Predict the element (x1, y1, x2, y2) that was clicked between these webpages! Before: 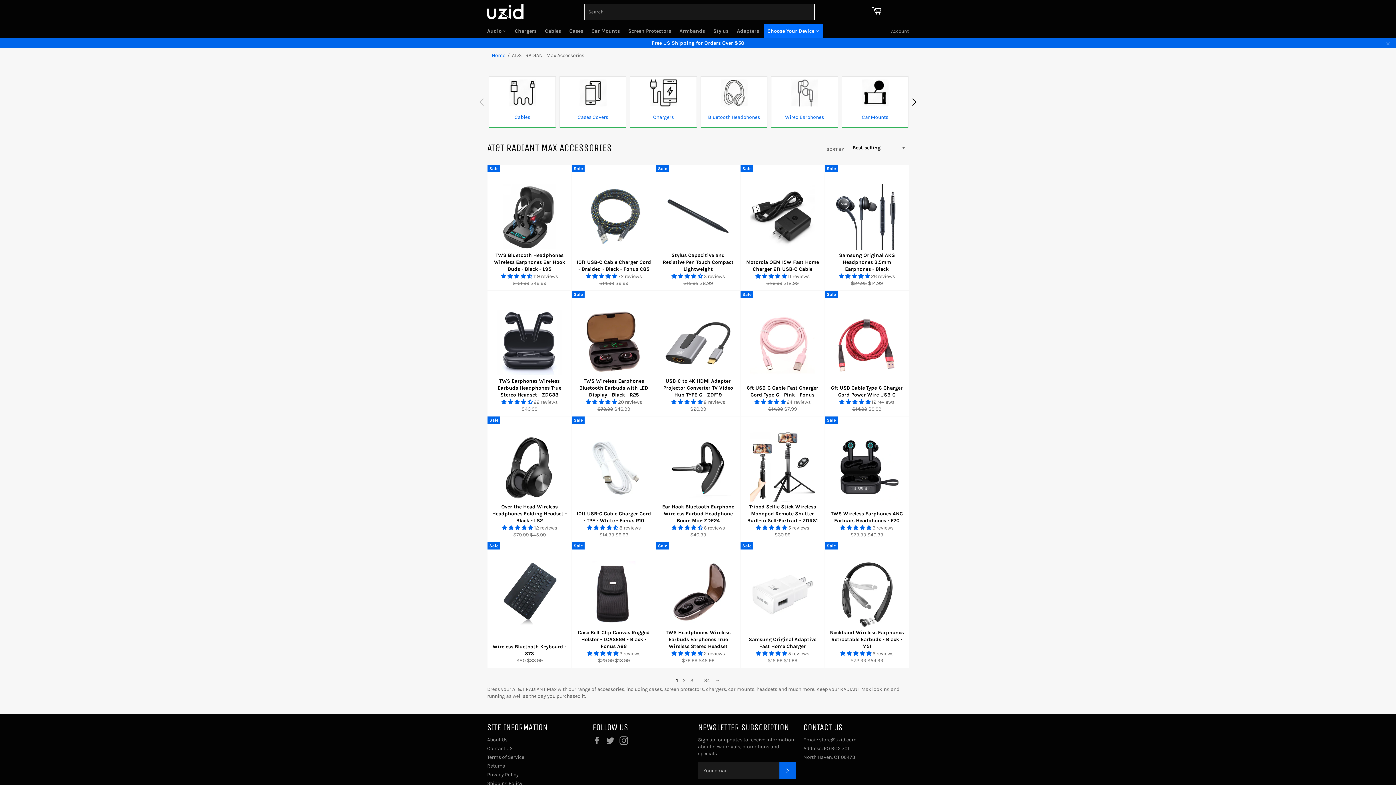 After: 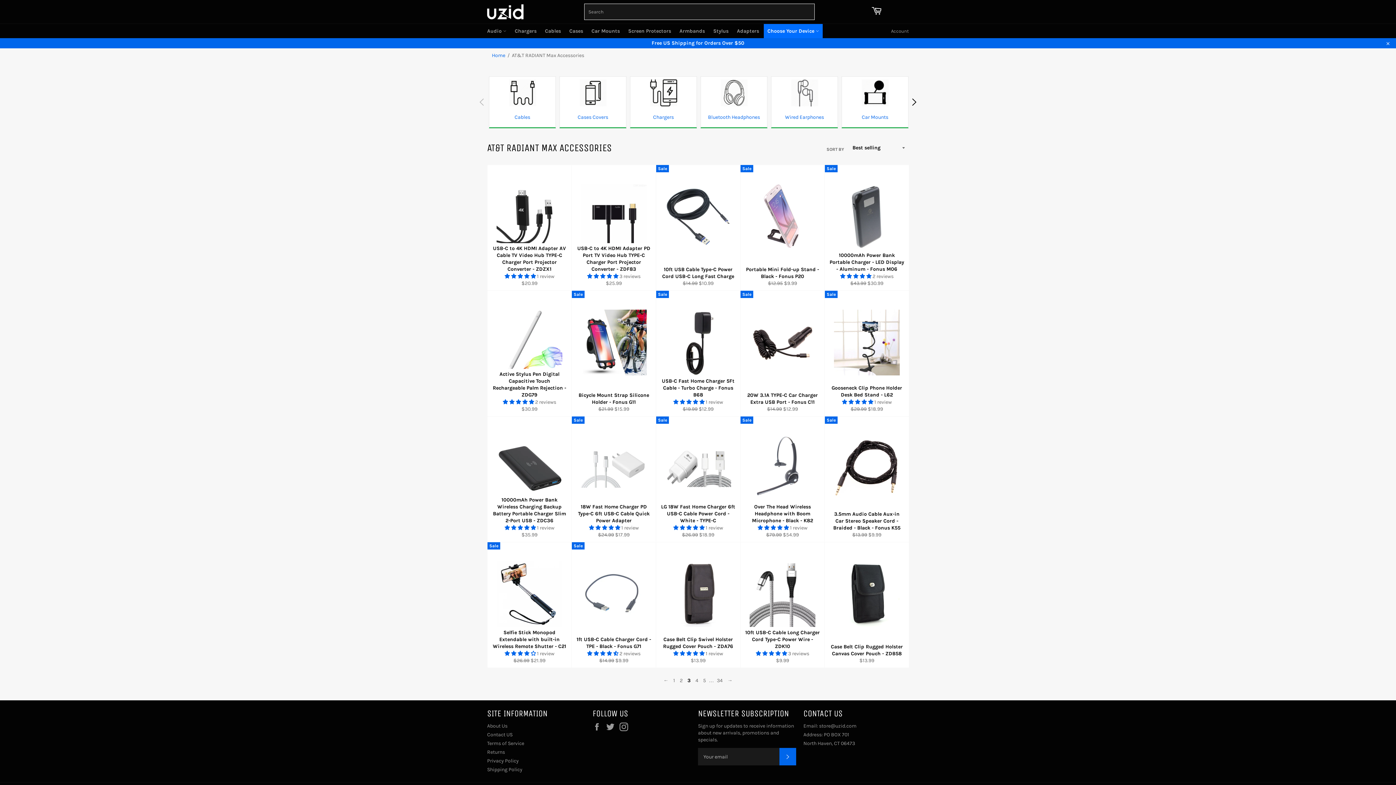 Action: bbox: (688, 675, 695, 686) label: 3